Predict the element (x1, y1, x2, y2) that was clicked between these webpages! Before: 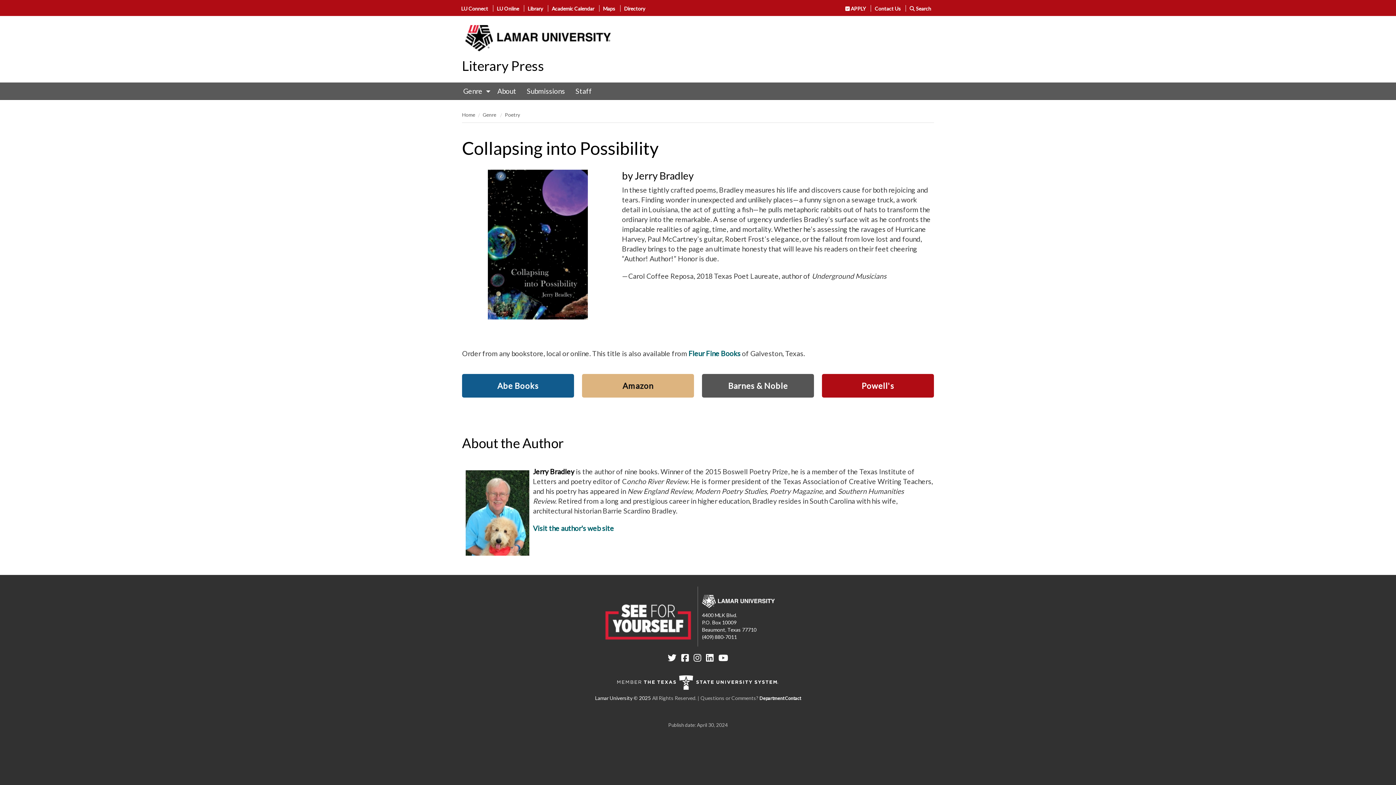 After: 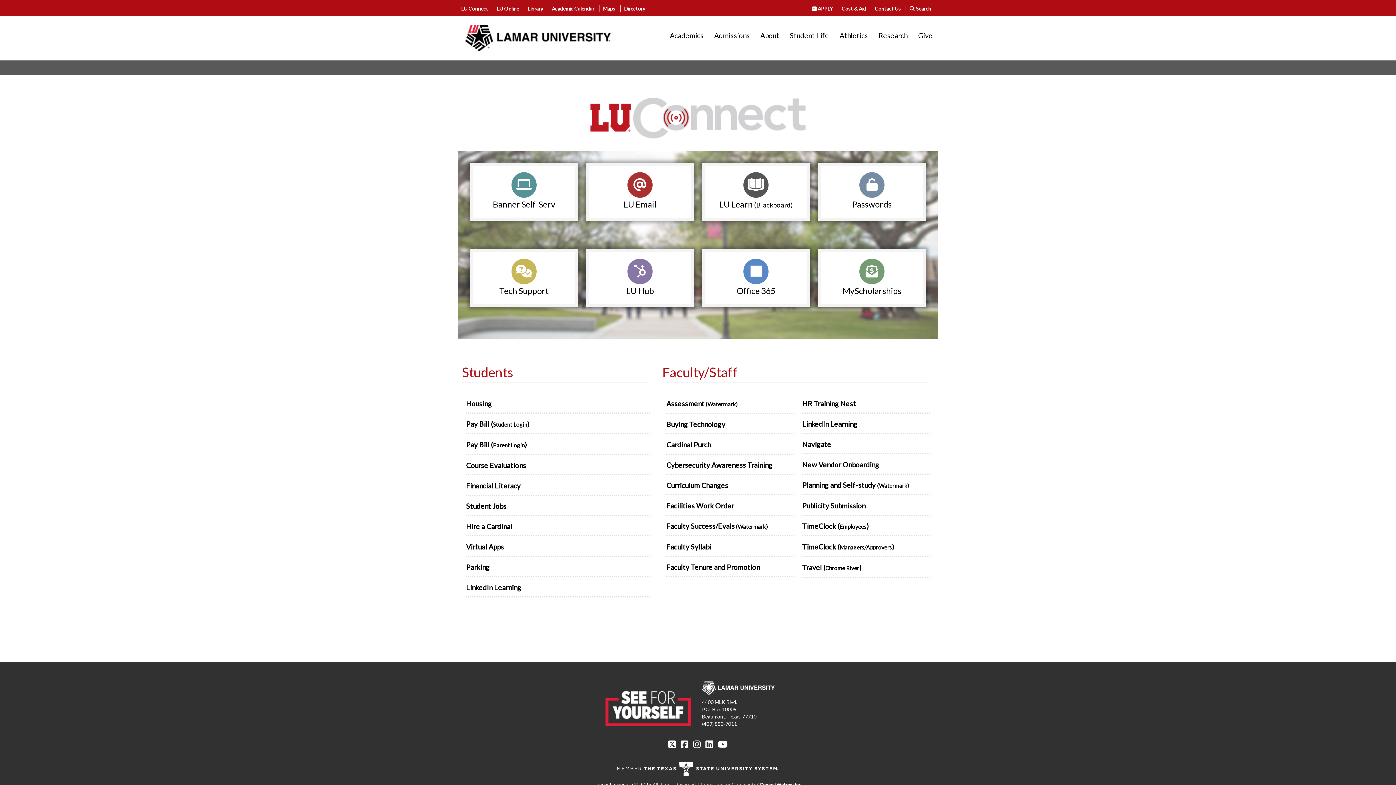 Action: bbox: (461, 5, 488, 11) label: LU Connect